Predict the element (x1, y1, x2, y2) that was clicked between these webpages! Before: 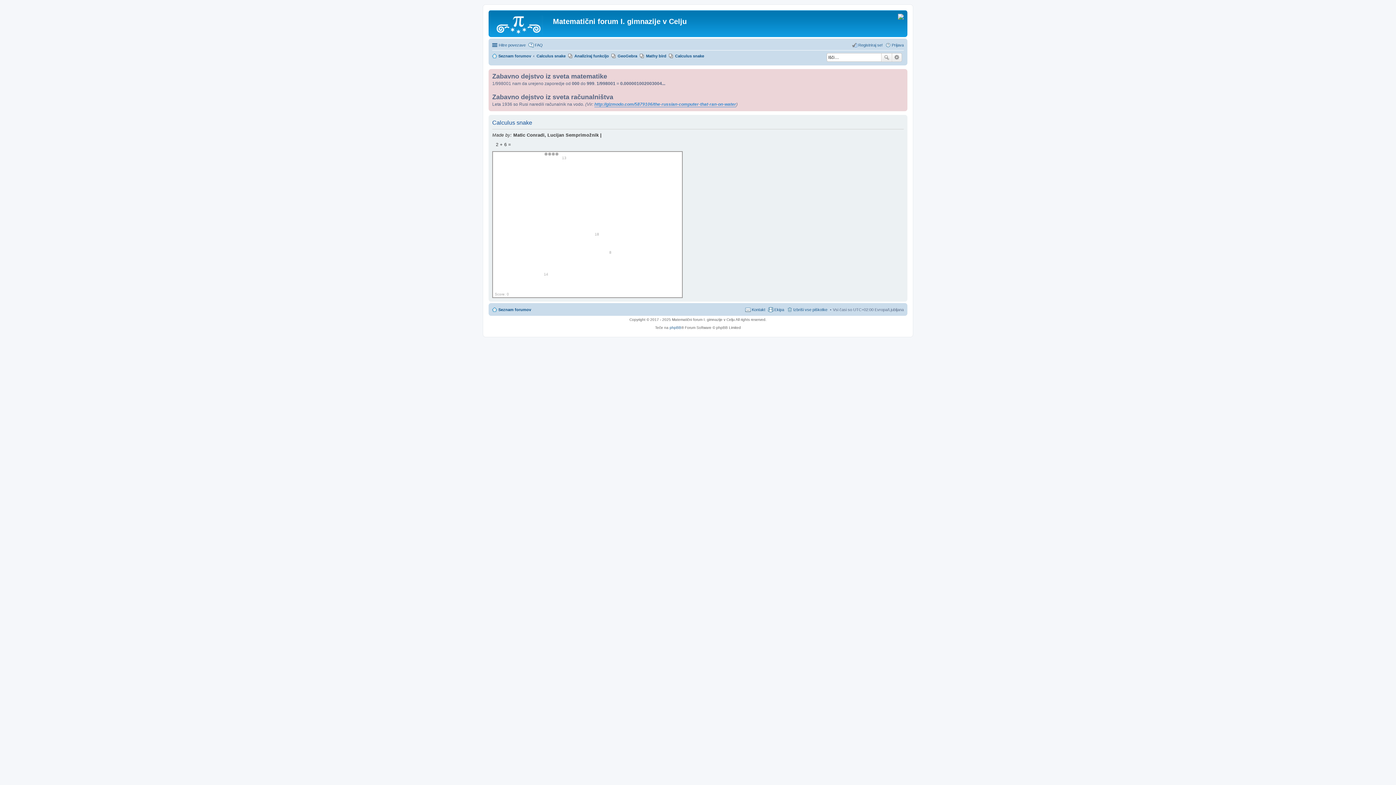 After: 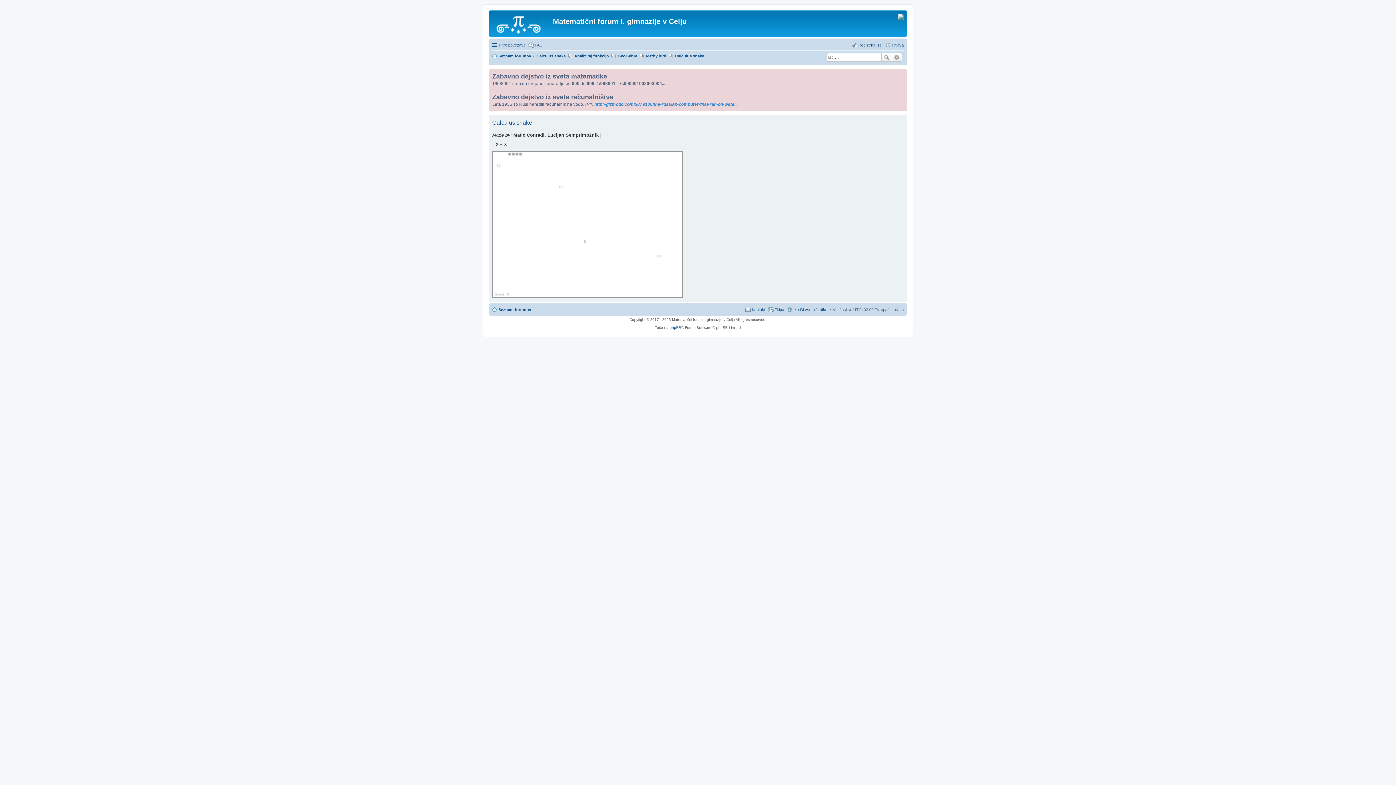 Action: bbox: (898, 16, 904, 20)